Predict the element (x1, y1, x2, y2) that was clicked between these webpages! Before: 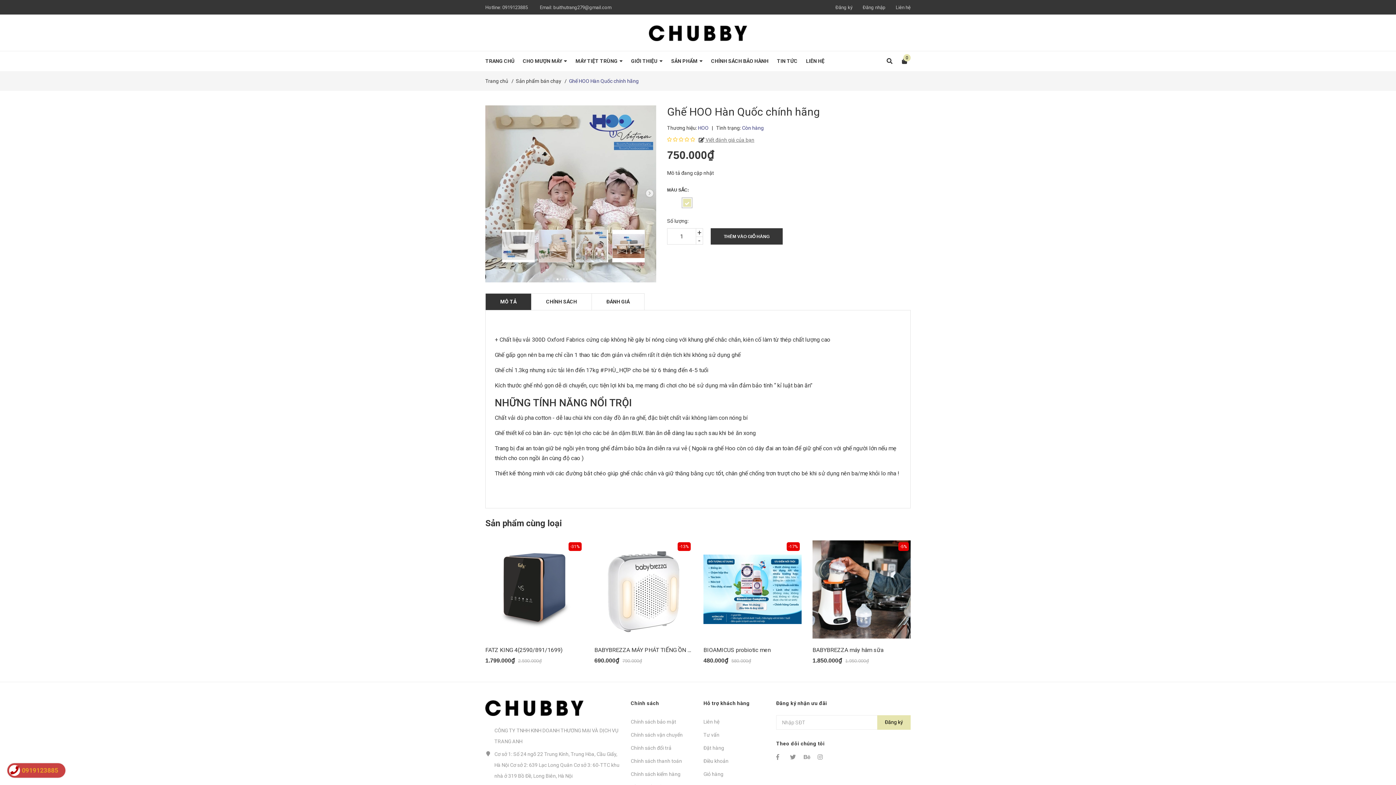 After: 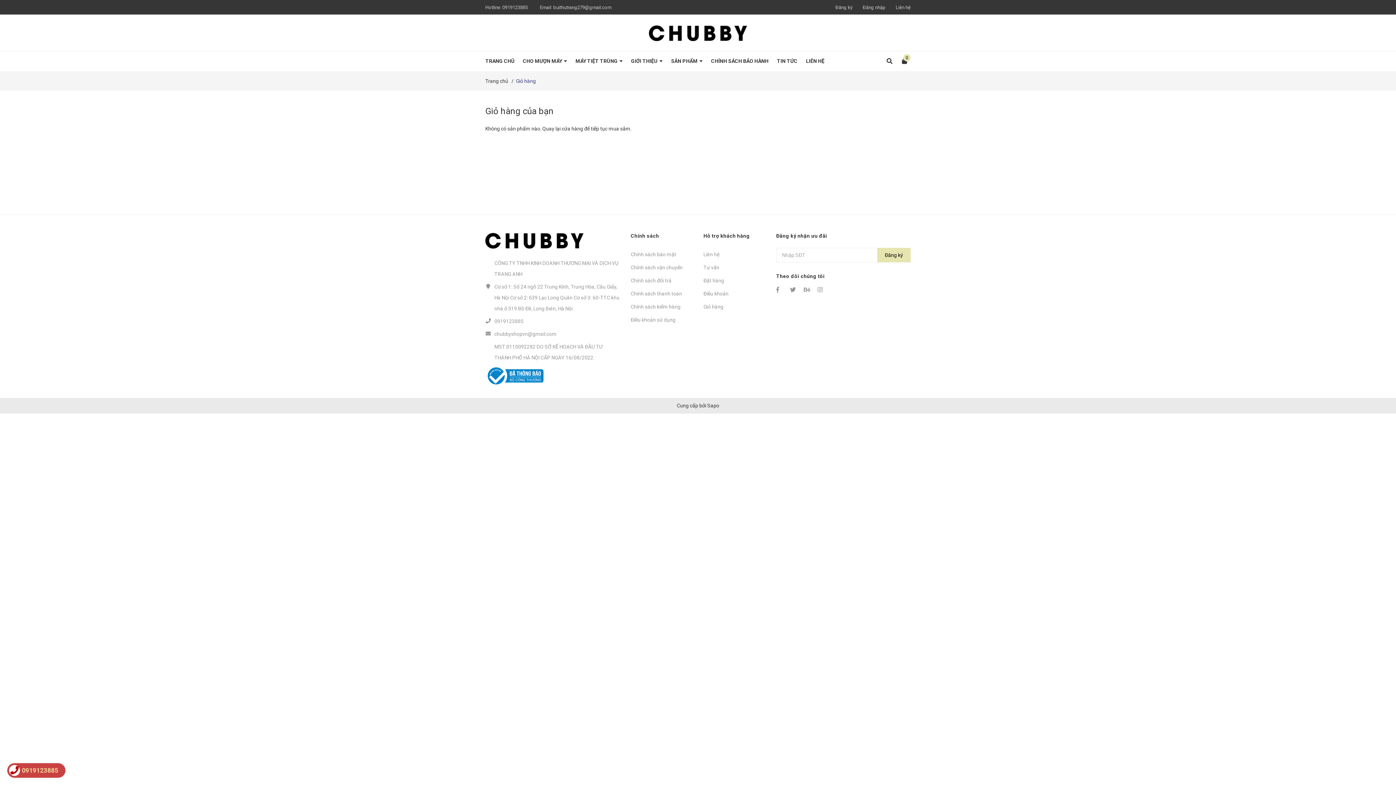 Action: label: Giỏ hàng bbox: (703, 767, 765, 780)